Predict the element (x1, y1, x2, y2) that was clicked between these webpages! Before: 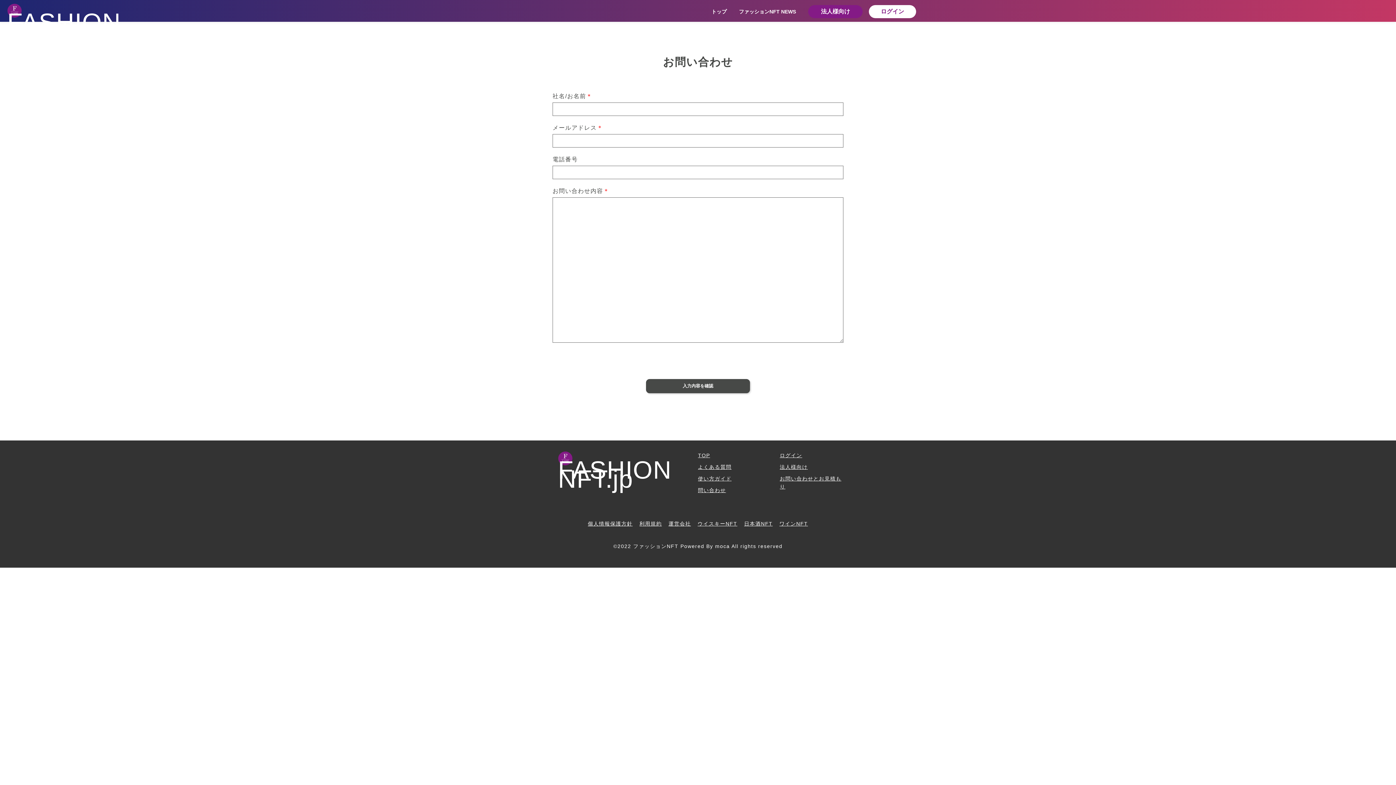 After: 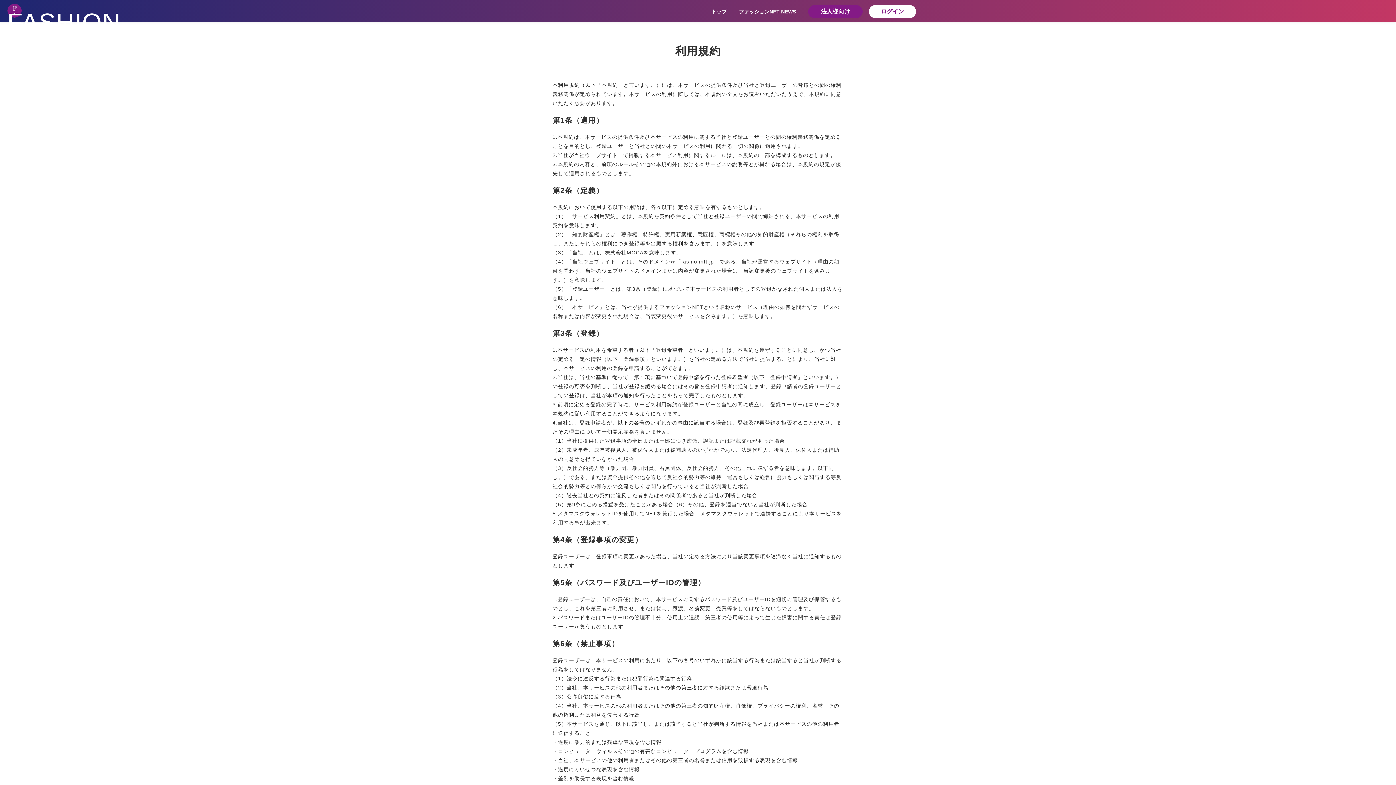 Action: label: 利用規約 bbox: (639, 521, 662, 526)